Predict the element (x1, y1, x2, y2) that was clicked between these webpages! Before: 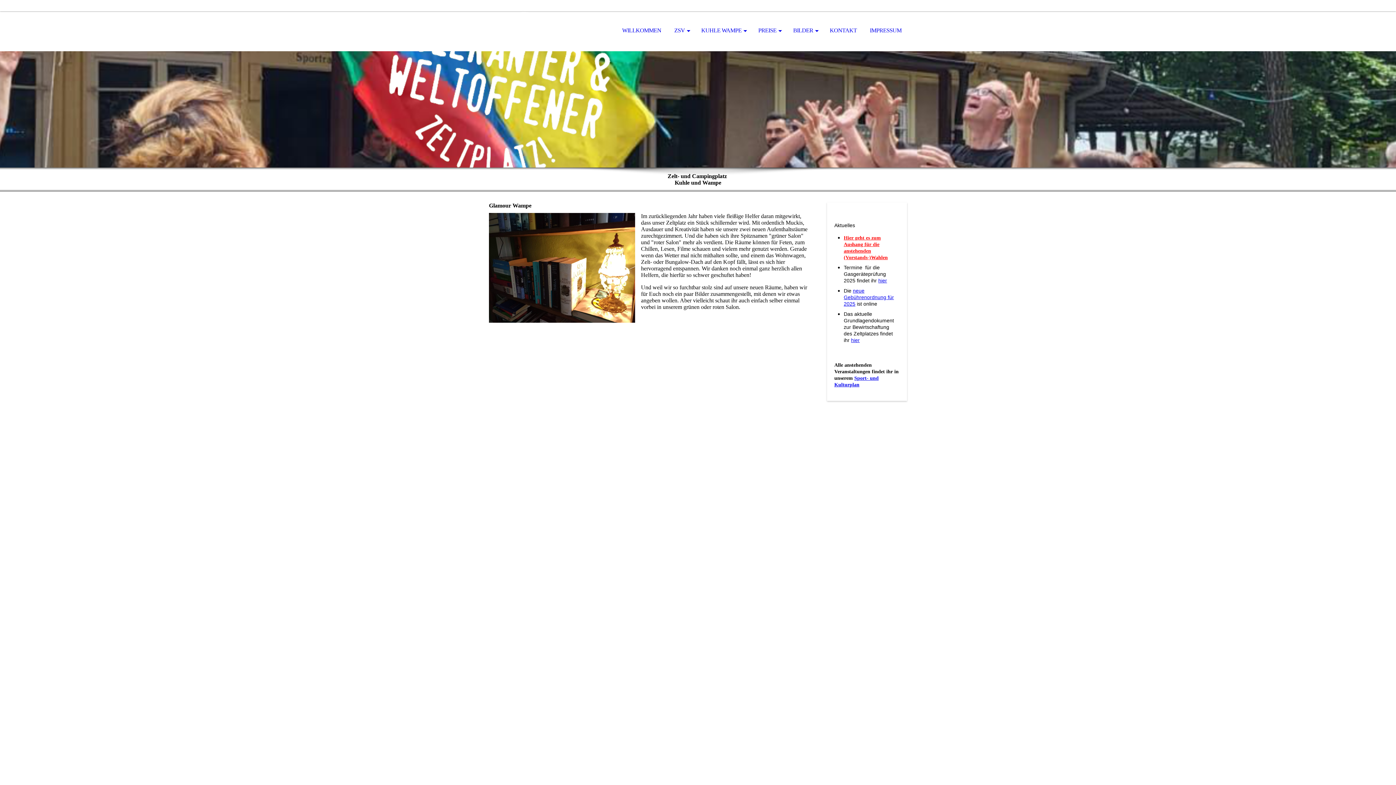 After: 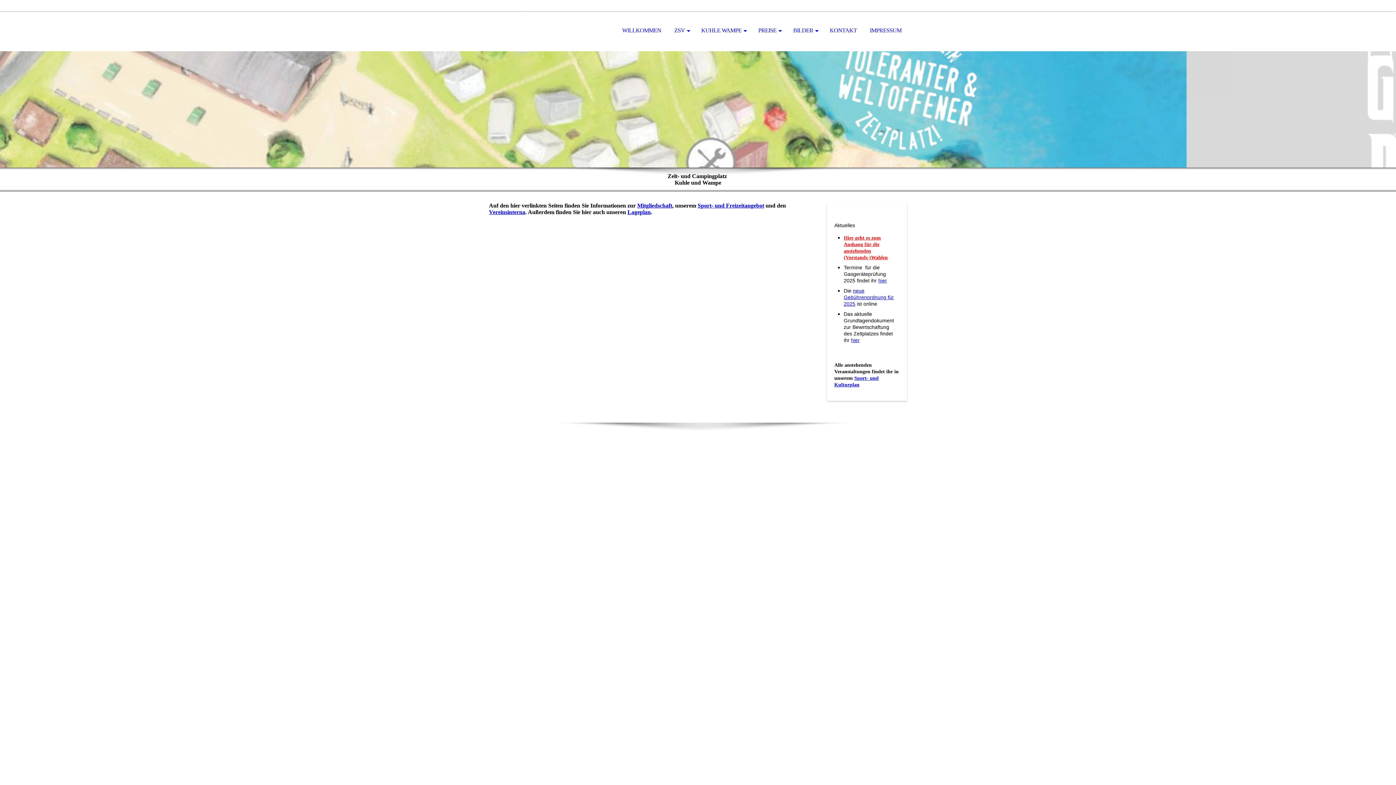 Action: label: ZSV bbox: (668, 11, 694, 50)